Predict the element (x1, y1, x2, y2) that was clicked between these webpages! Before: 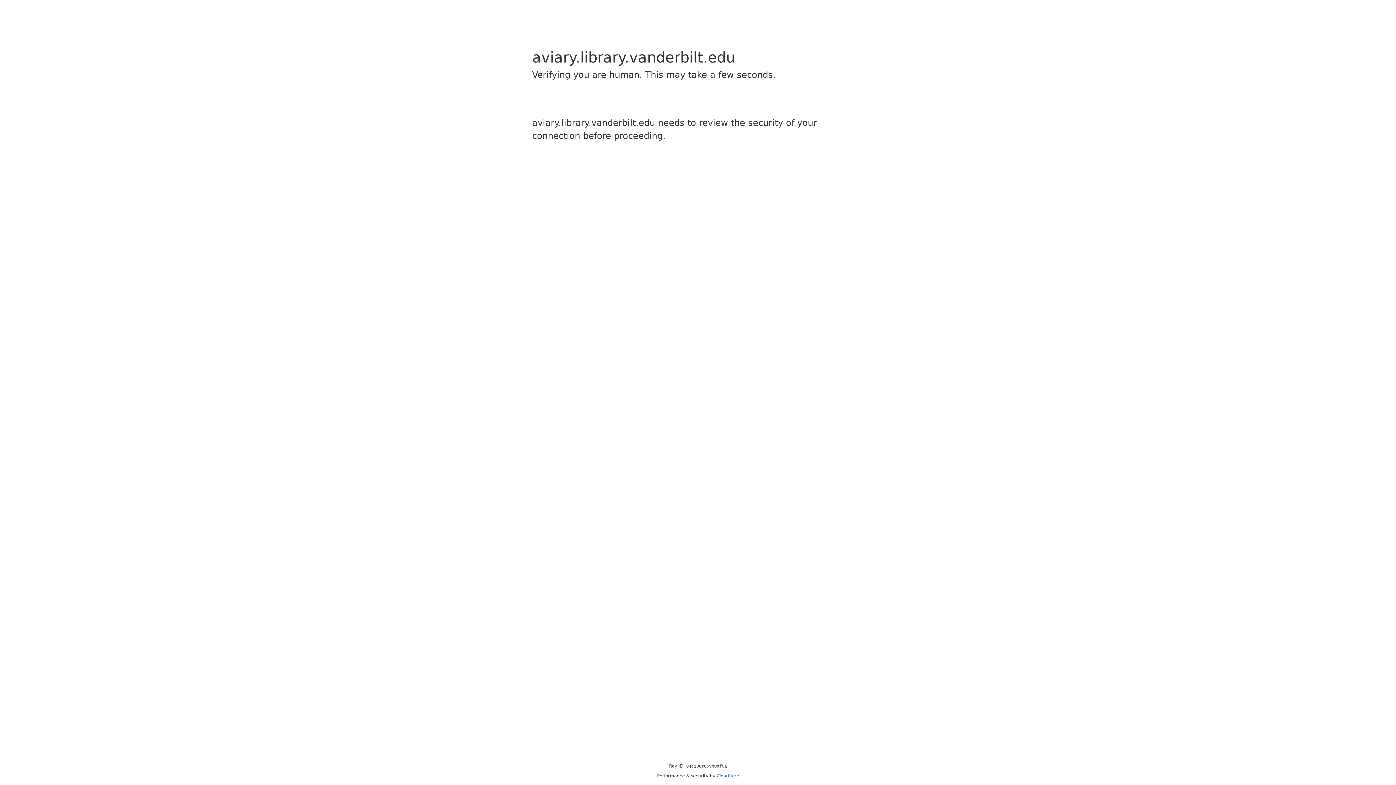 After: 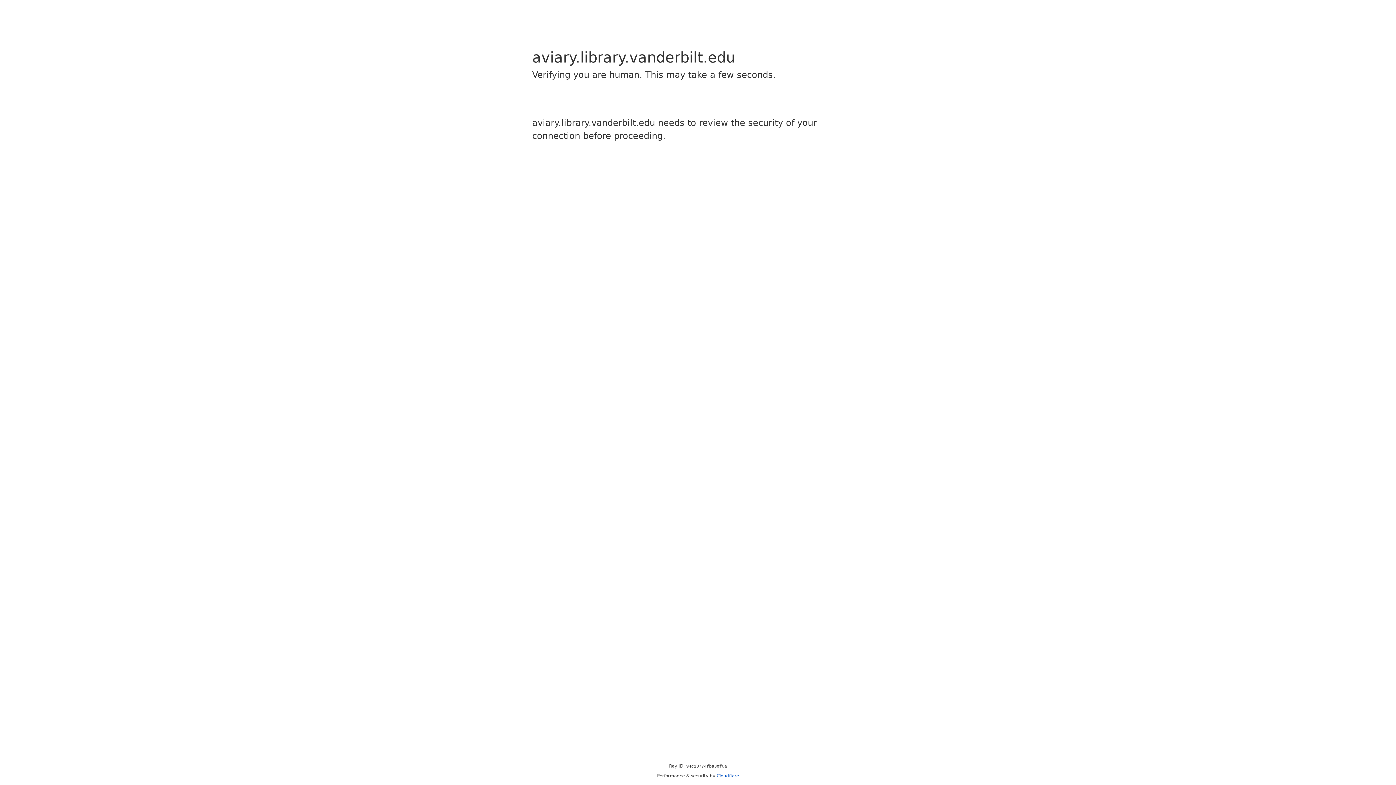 Action: bbox: (716, 773, 739, 778) label: Cloudflare